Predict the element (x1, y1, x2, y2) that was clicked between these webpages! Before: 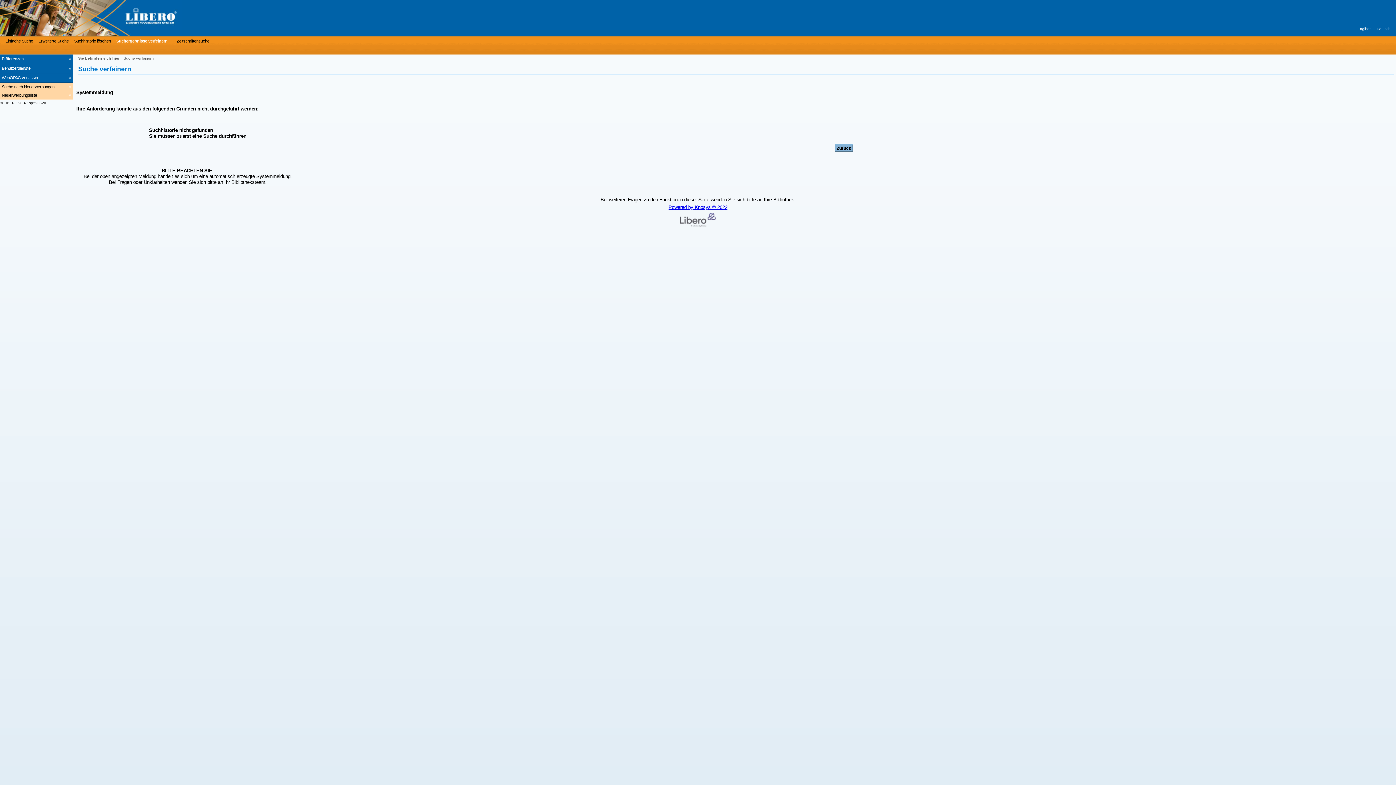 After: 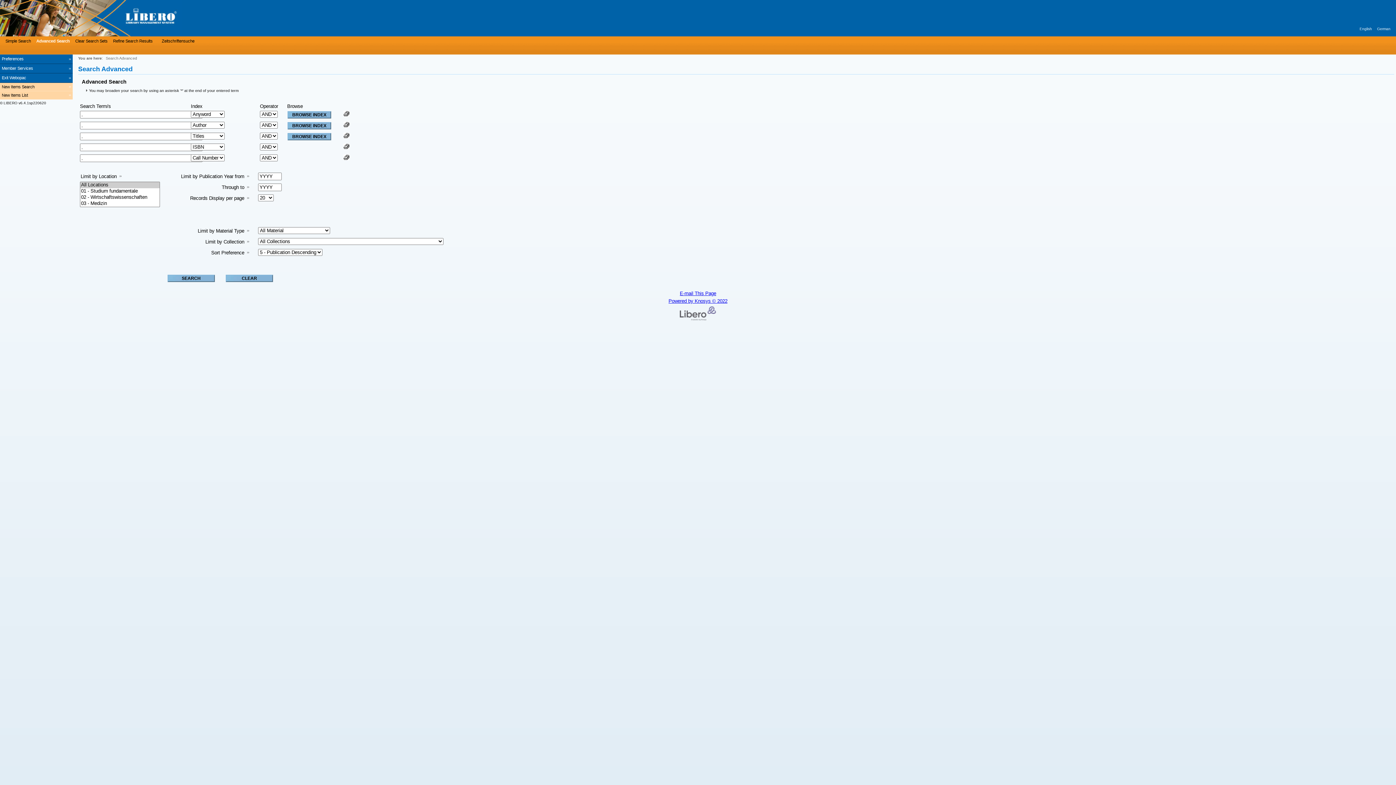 Action: label: Englisch bbox: (1357, 26, 1372, 30)